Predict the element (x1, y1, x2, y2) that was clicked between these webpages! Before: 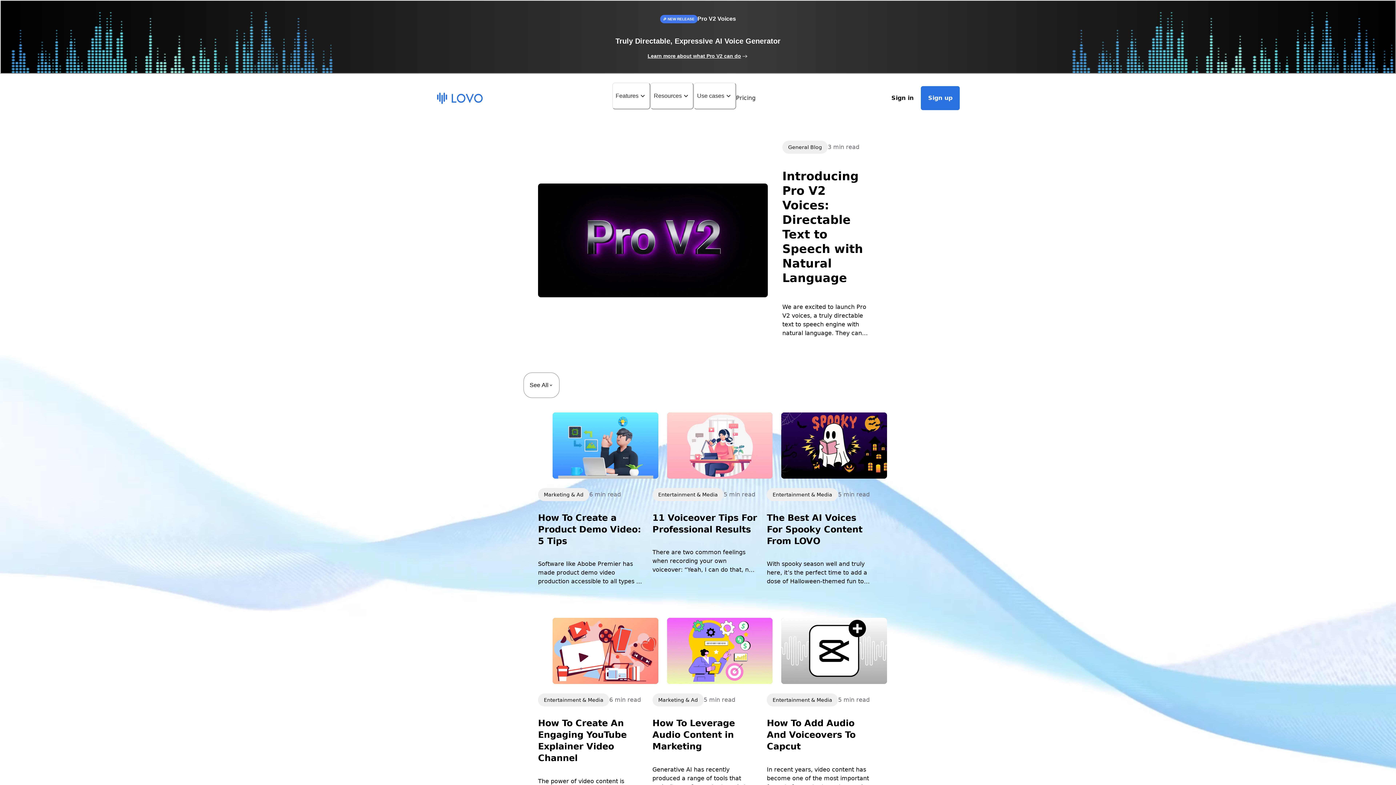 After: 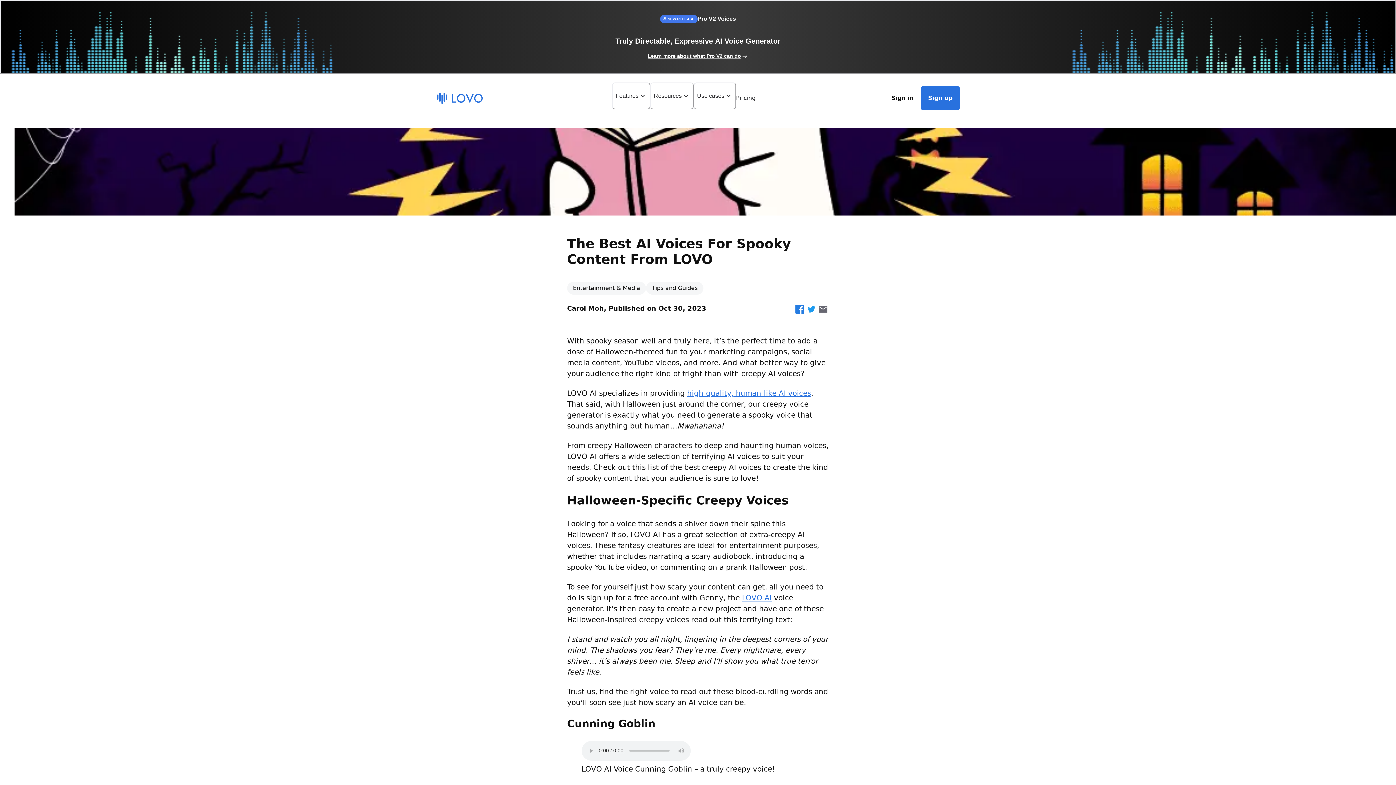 Action: label: Entertainment & Media

5 min read

The Best AI Voices For Spooky Content From LOVO

With spooky season well and truly here, it’s the perfect time to add a dose of Halloween-themed fun to your marketing campaigns, social media content, YouTube videos, and more. And what better way to give your audience the right kind of fright than with creepy AI voices?! LOVO AI specializes in providing high-quality, human-like AI […] bbox: (767, 406, 872, 592)